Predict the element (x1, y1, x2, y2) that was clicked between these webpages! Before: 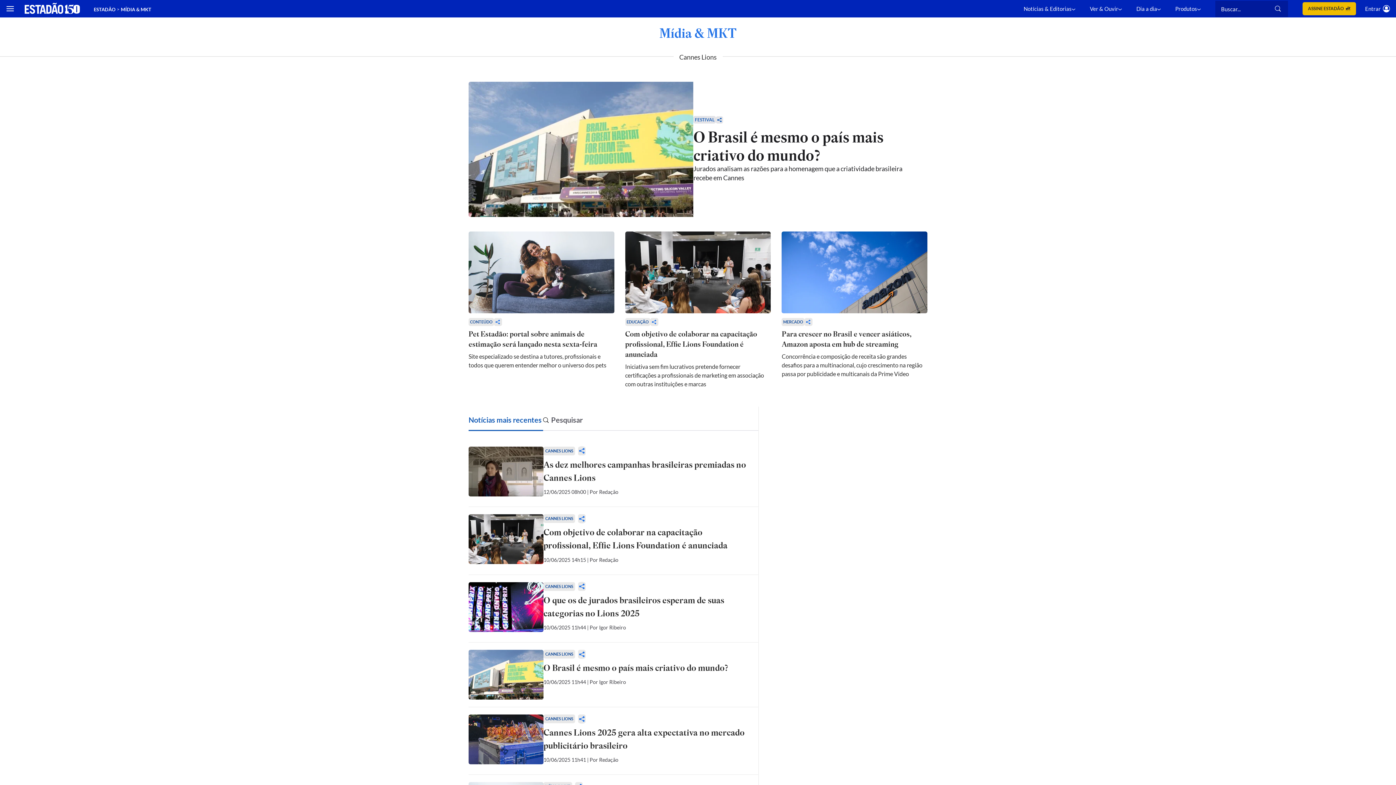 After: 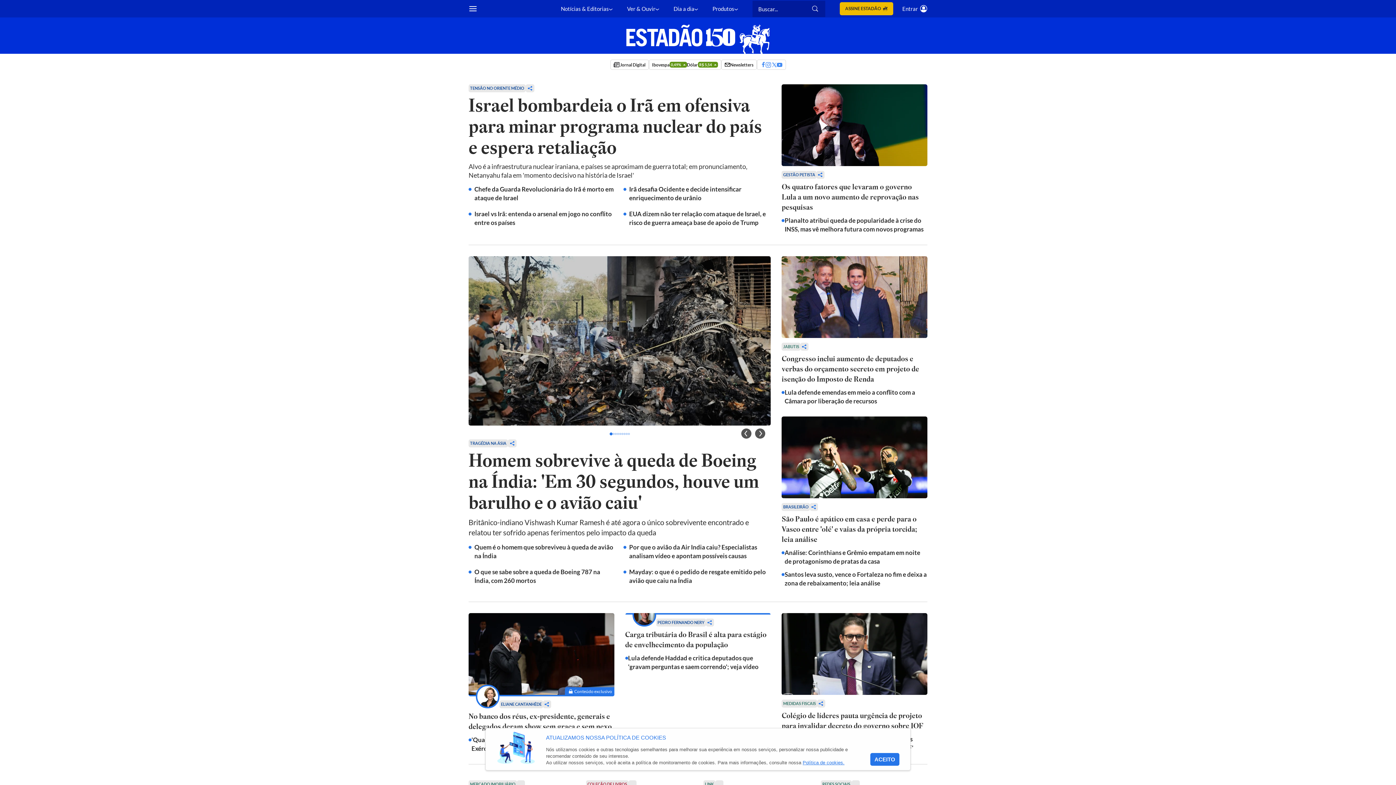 Action: bbox: (24, 2, 80, 14) label: Estadão - Portal do Estado de S. Paulo